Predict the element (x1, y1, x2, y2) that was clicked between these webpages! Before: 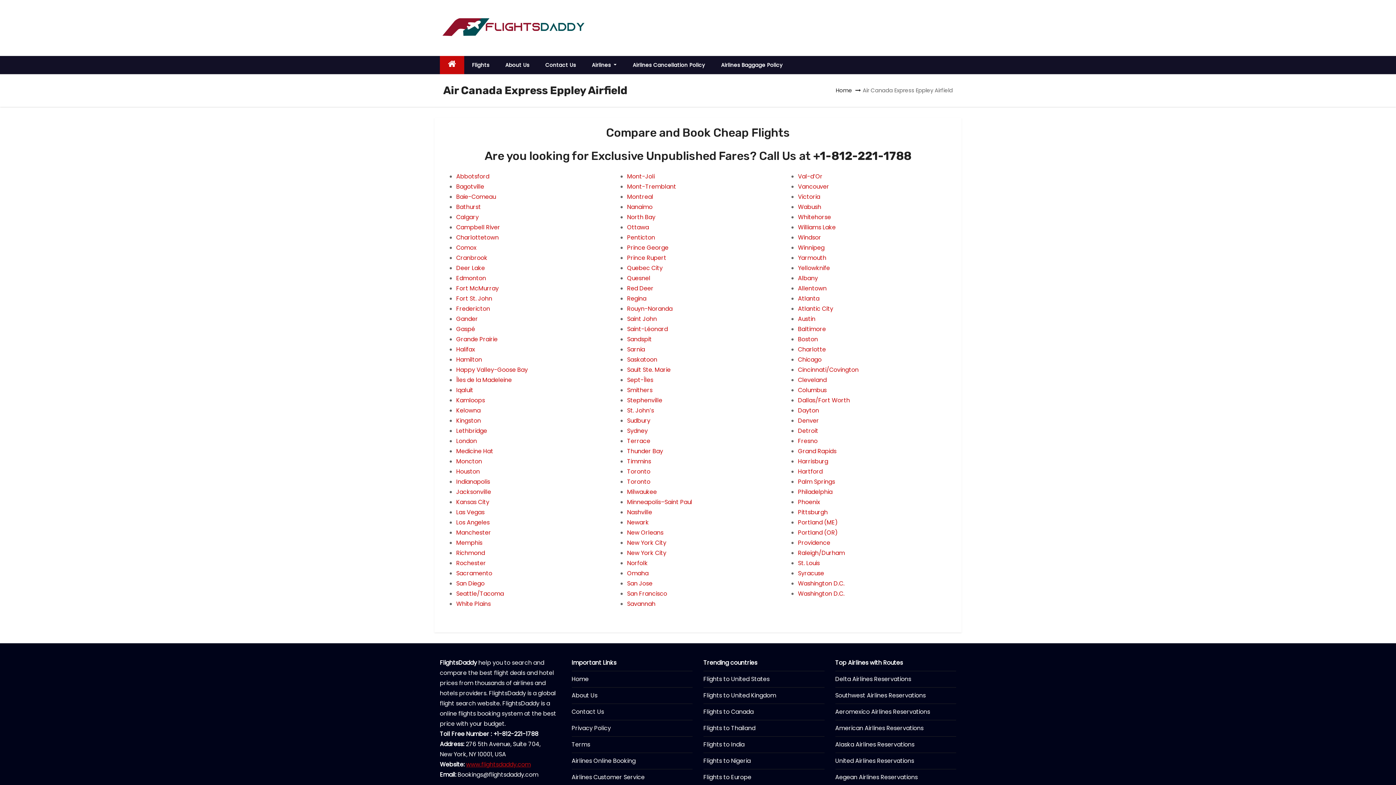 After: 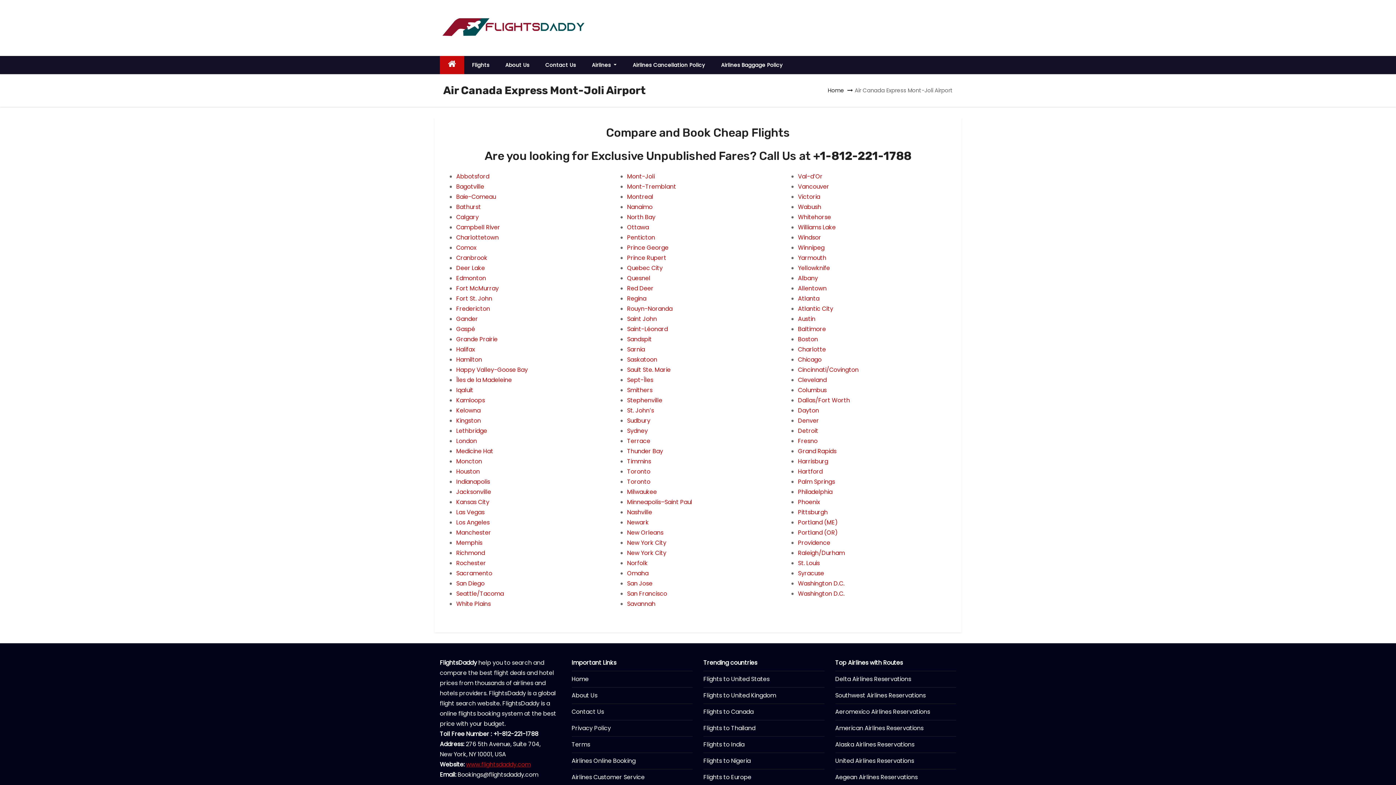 Action: bbox: (627, 172, 654, 180) label: Mont-Joli